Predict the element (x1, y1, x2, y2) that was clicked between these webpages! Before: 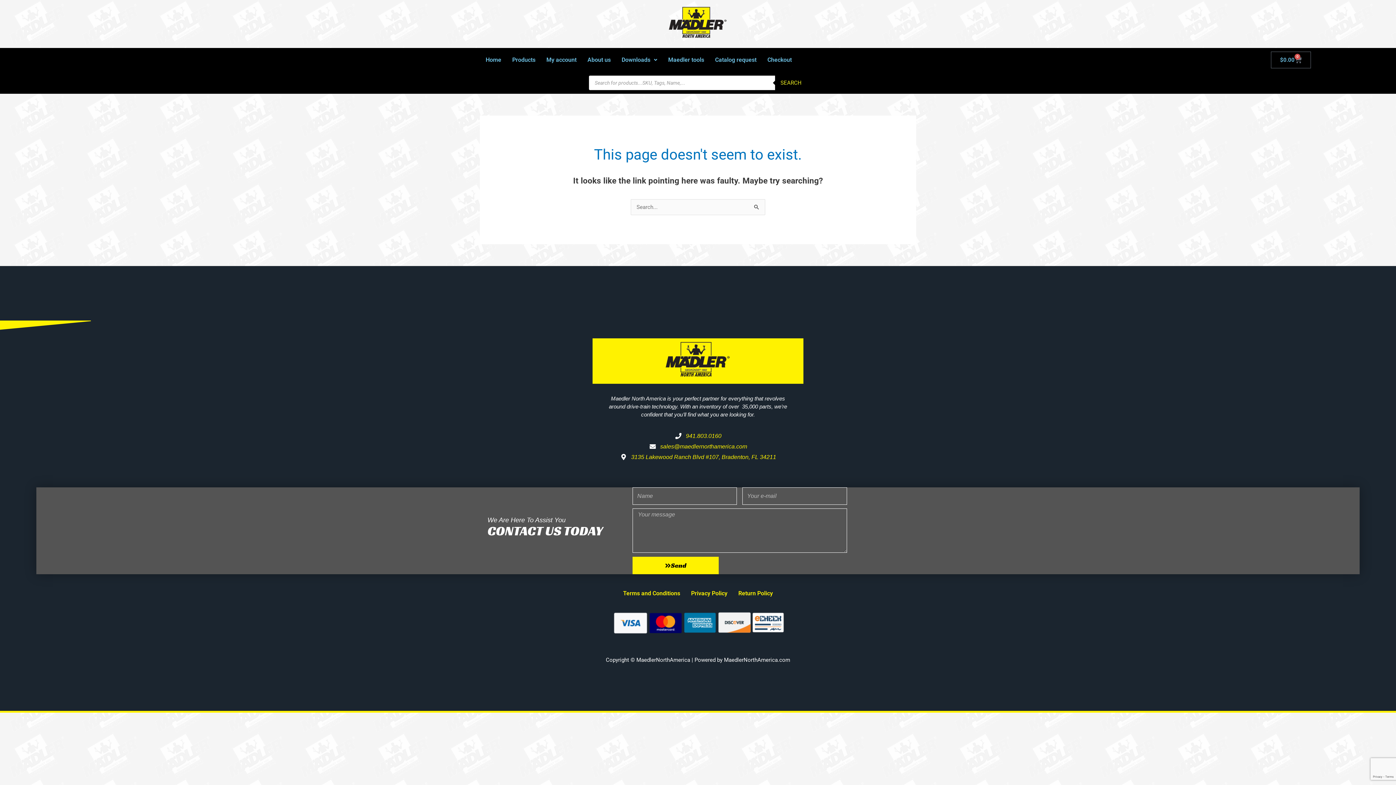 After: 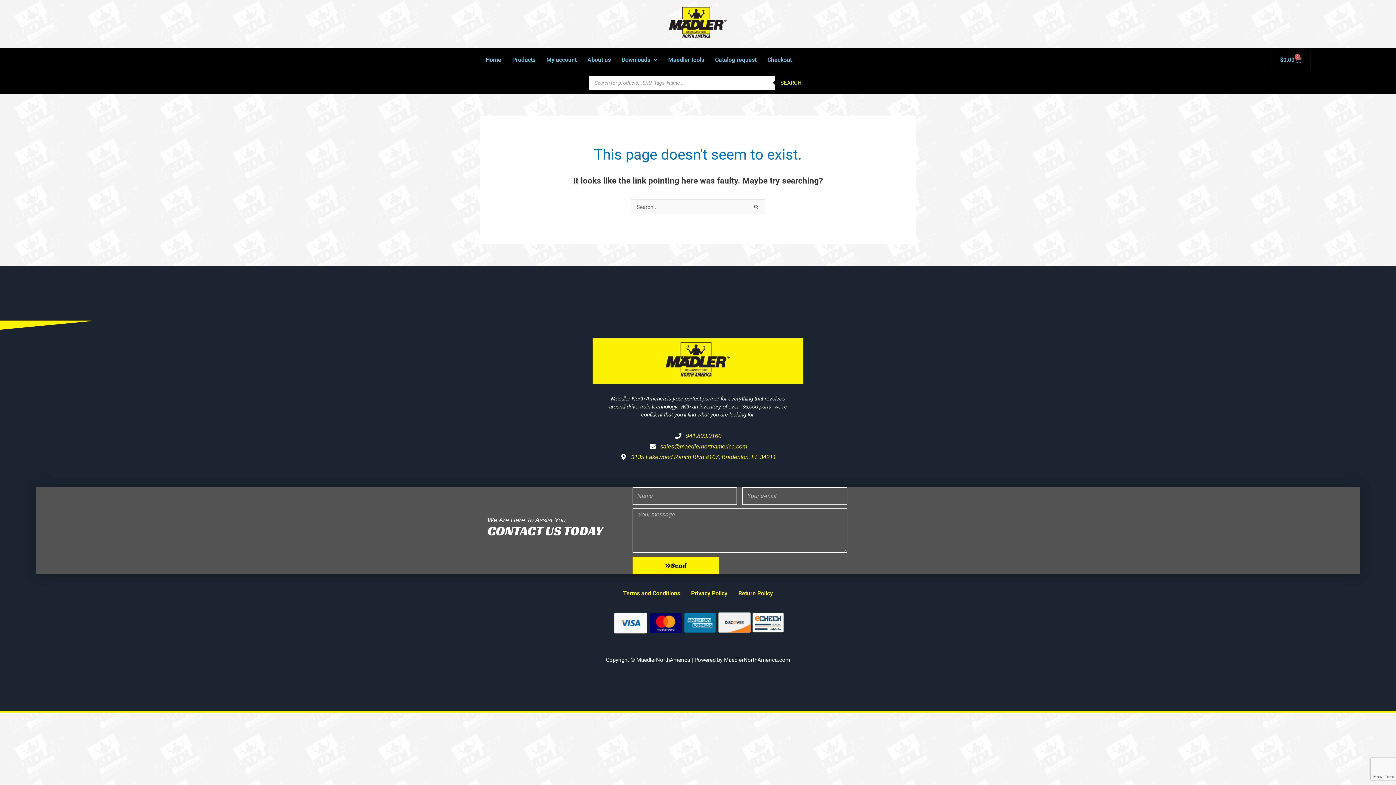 Action: bbox: (592, 441, 803, 452) label: sales@maedlernorthamerica.com